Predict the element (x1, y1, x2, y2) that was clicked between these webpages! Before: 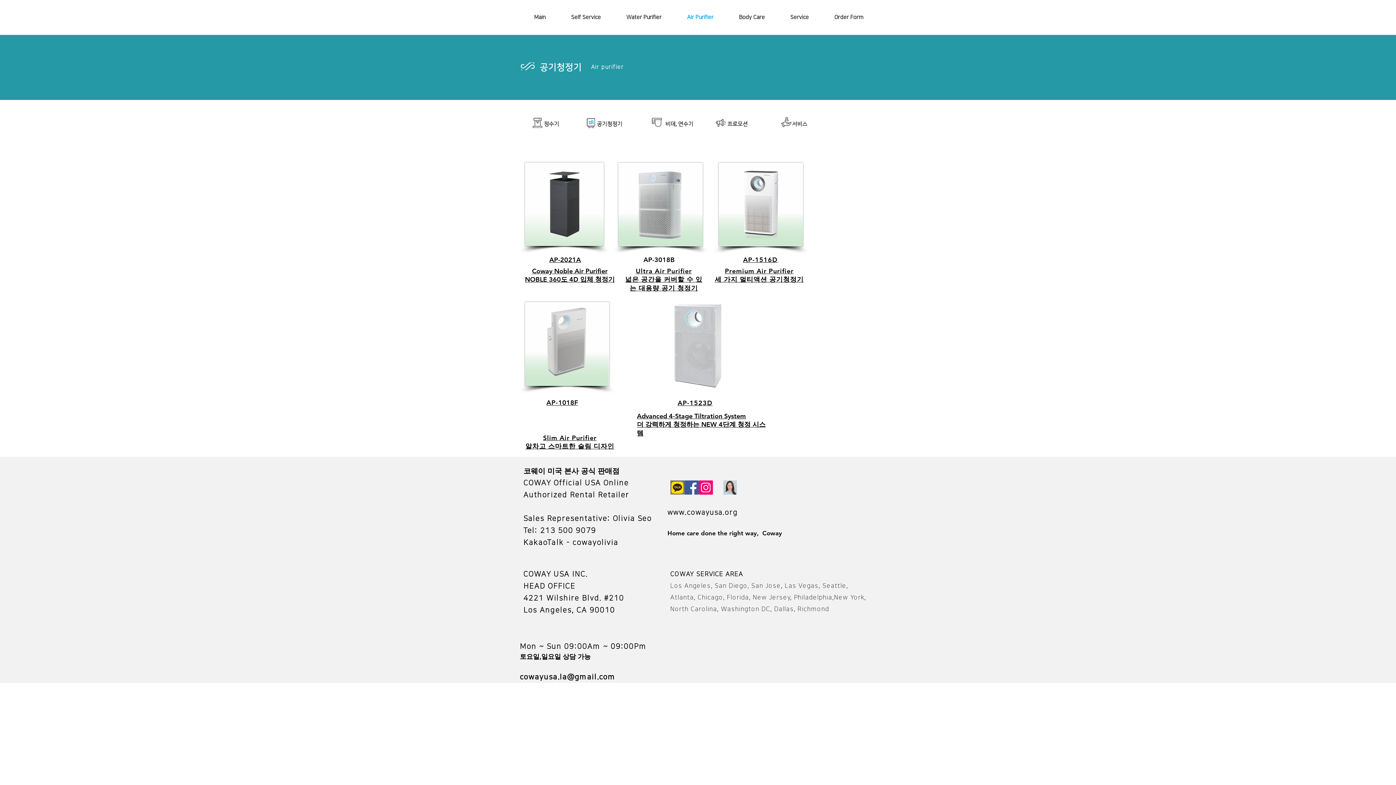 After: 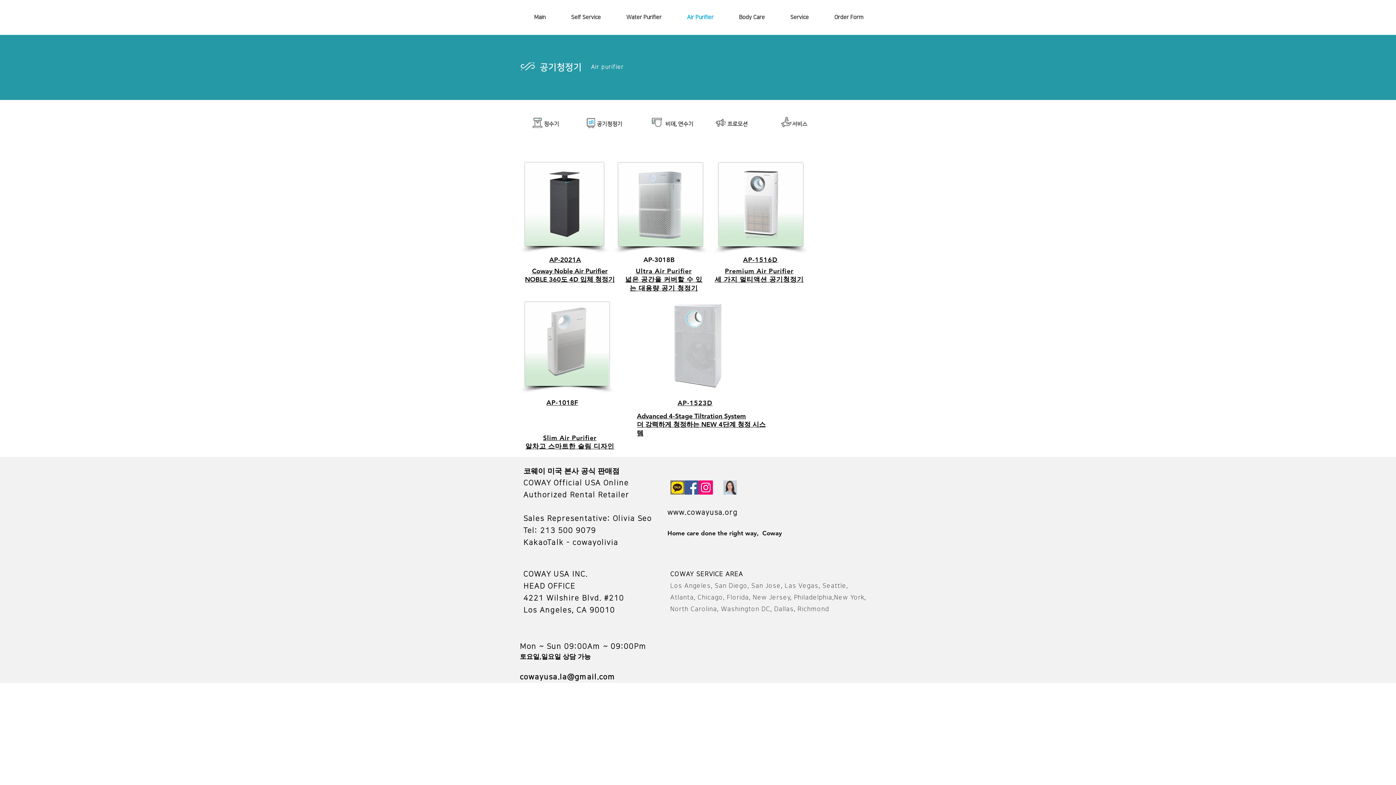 Action: bbox: (723, 480, 737, 494)